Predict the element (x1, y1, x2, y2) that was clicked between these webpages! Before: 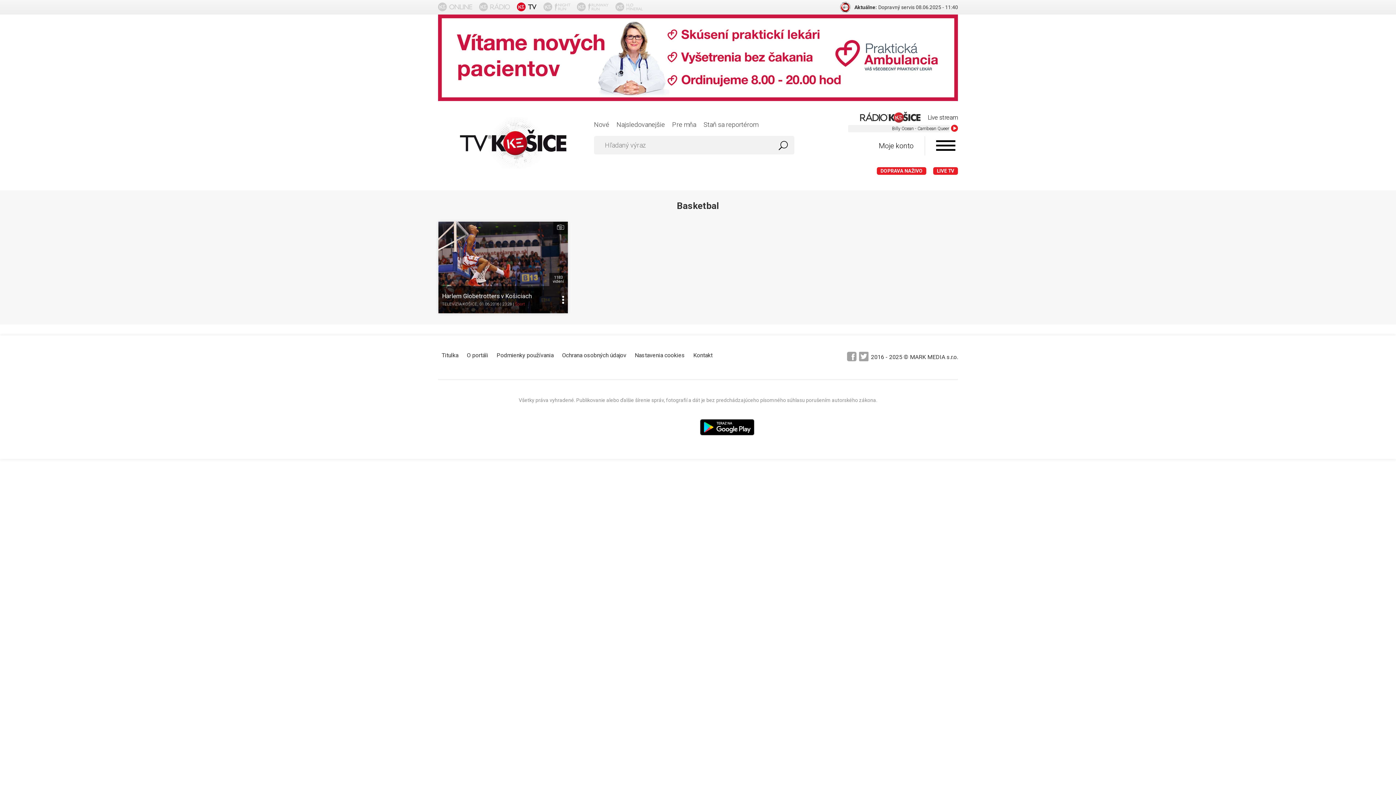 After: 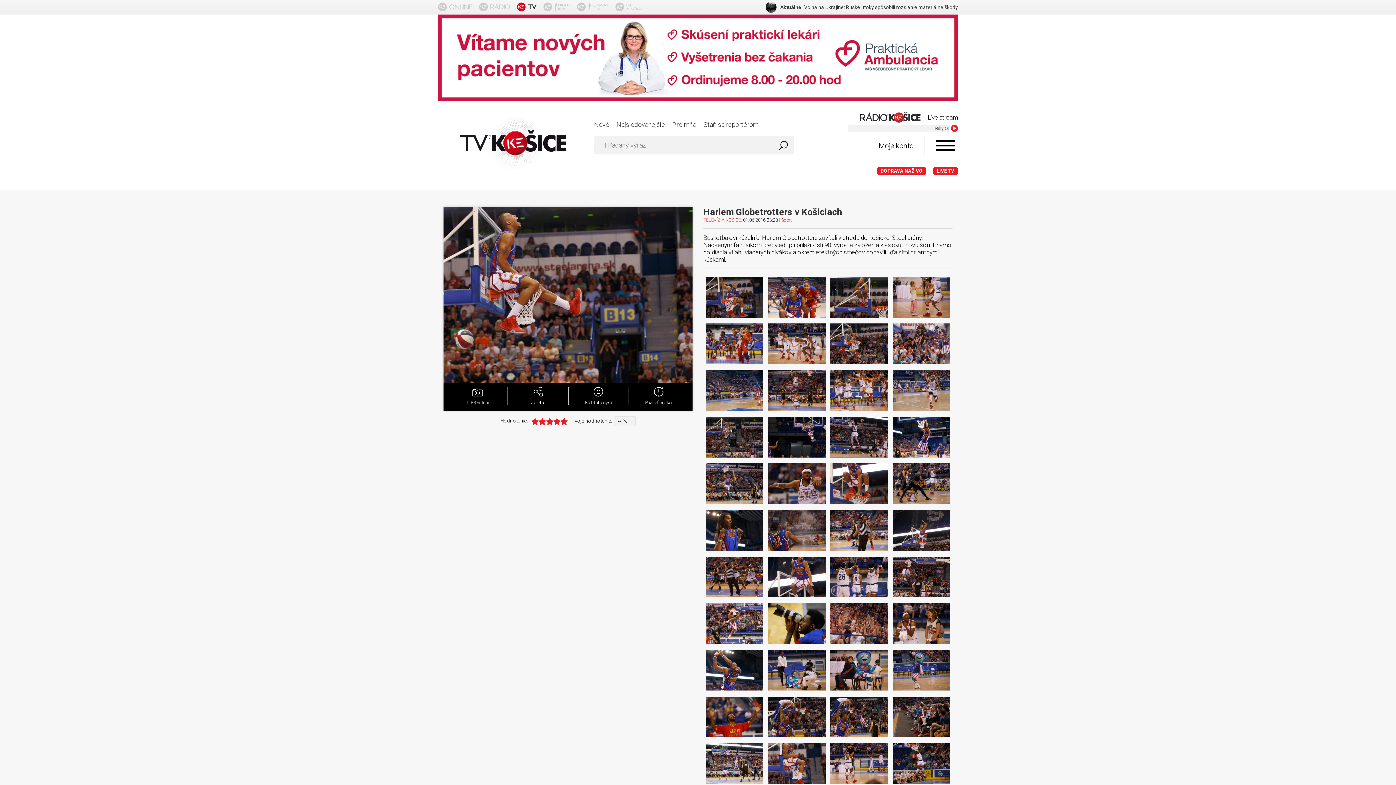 Action: label: Harlem Globetrotters v Košiciach bbox: (442, 292, 532, 299)